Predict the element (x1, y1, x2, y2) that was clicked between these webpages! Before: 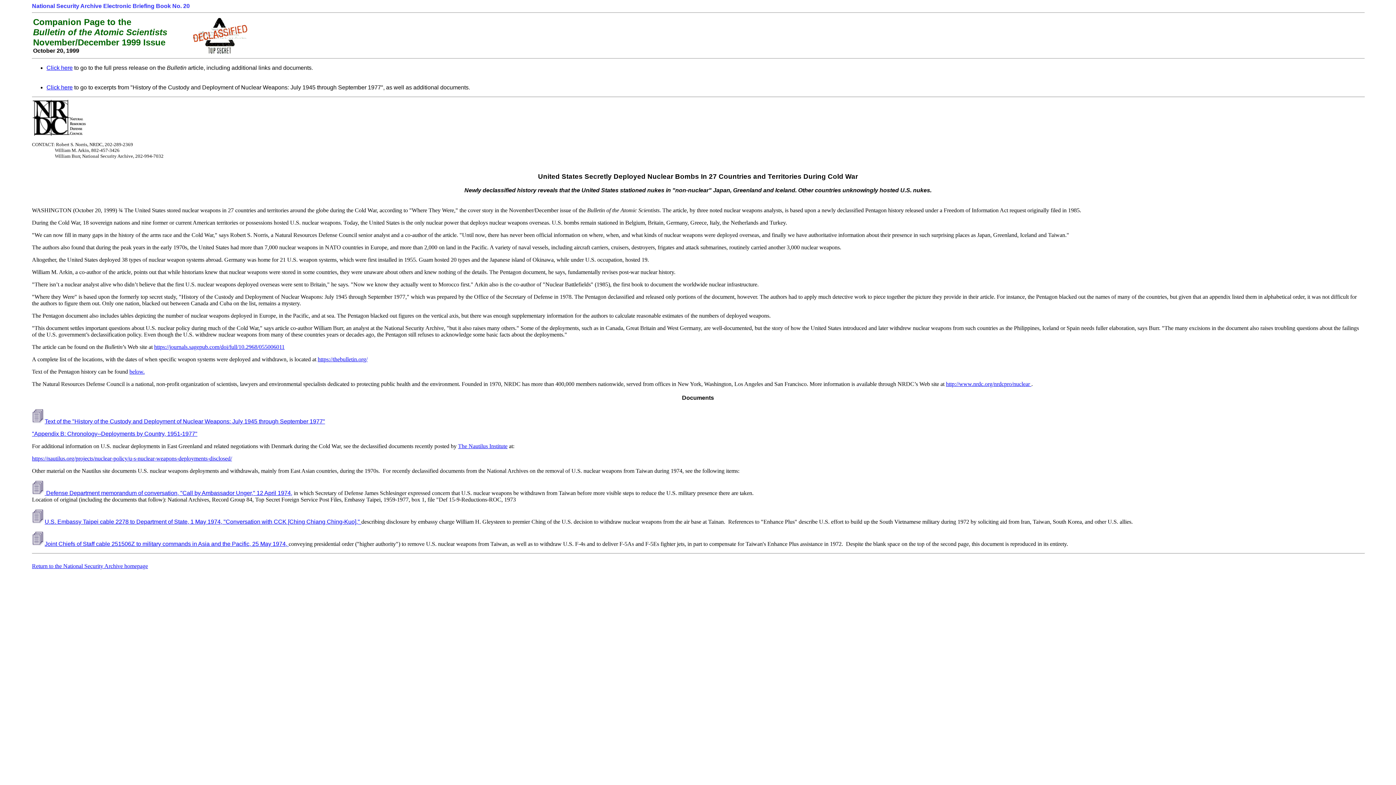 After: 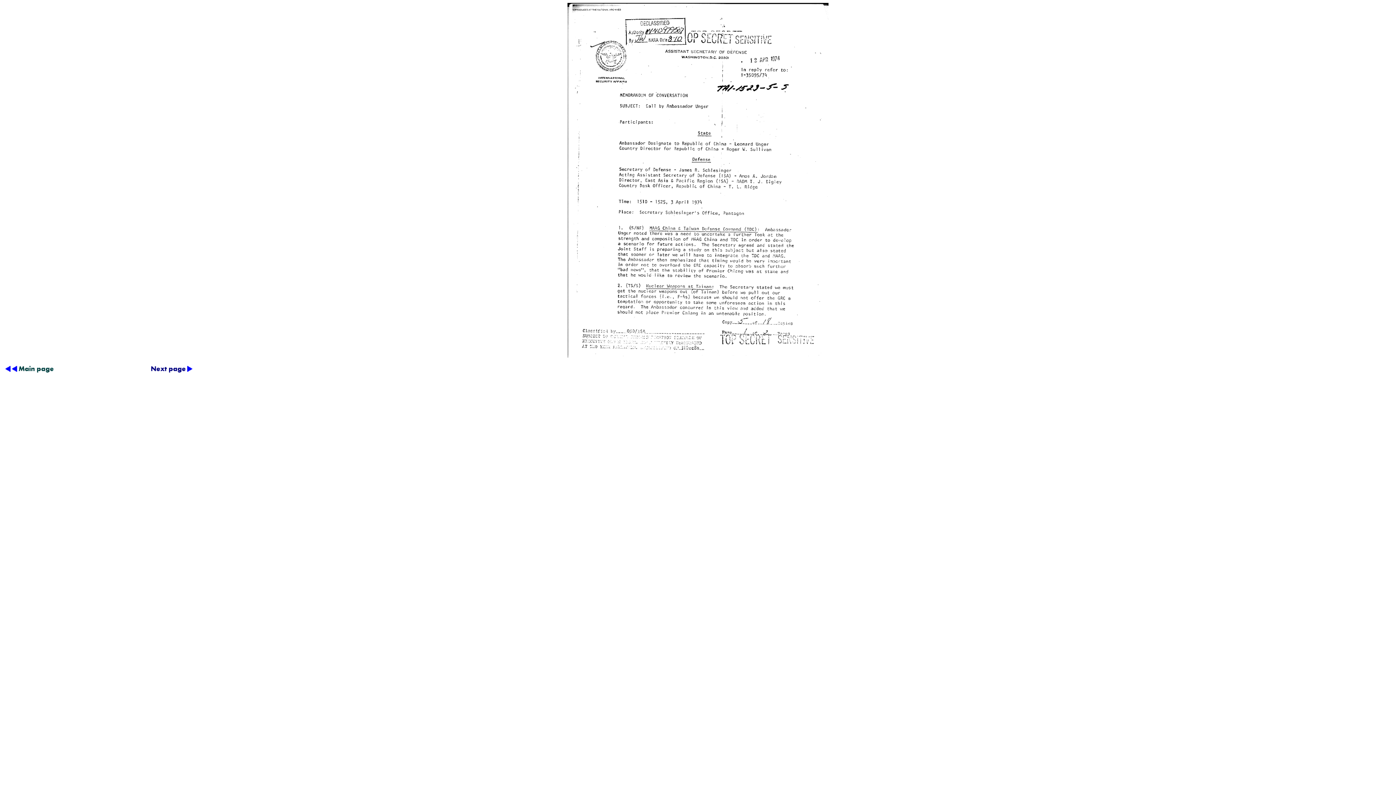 Action: bbox: (32, 490, 44, 496)